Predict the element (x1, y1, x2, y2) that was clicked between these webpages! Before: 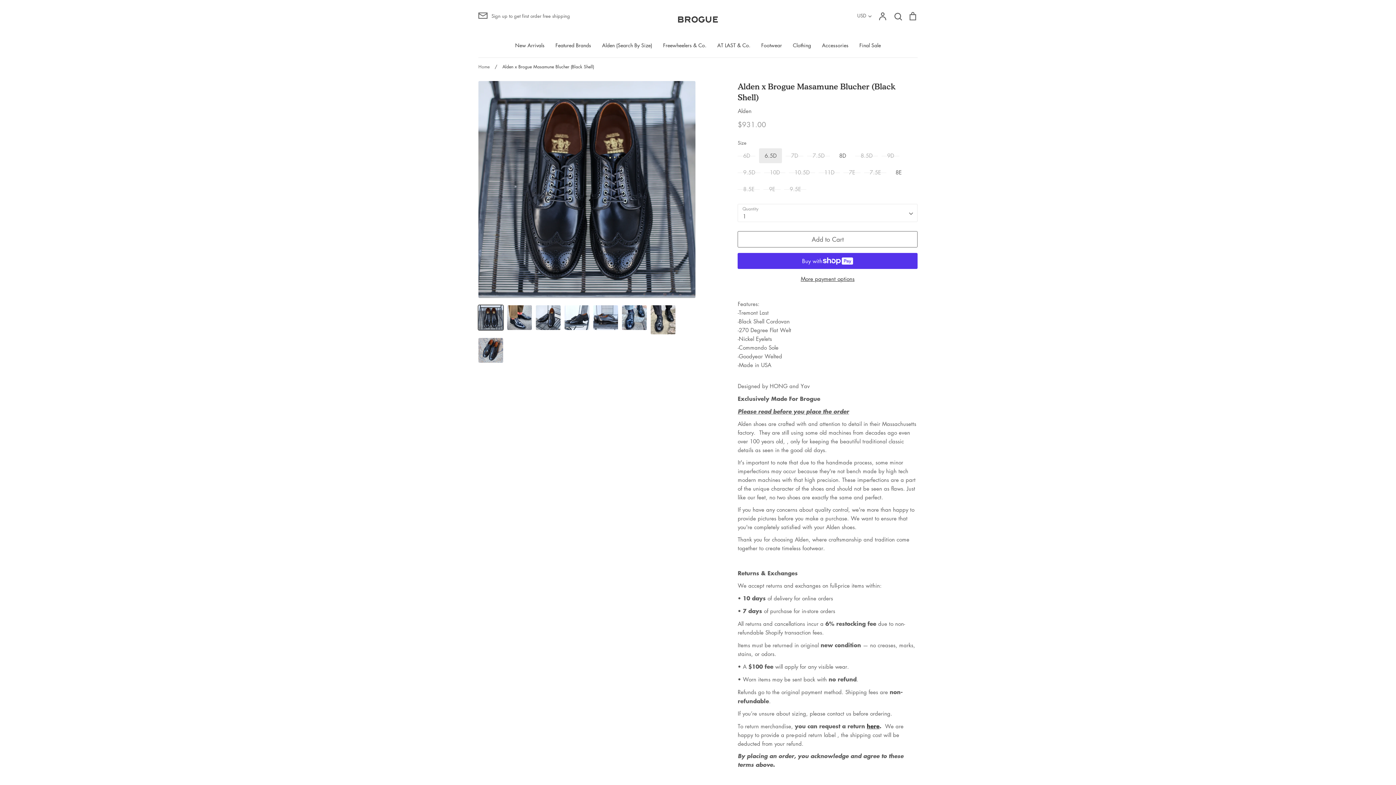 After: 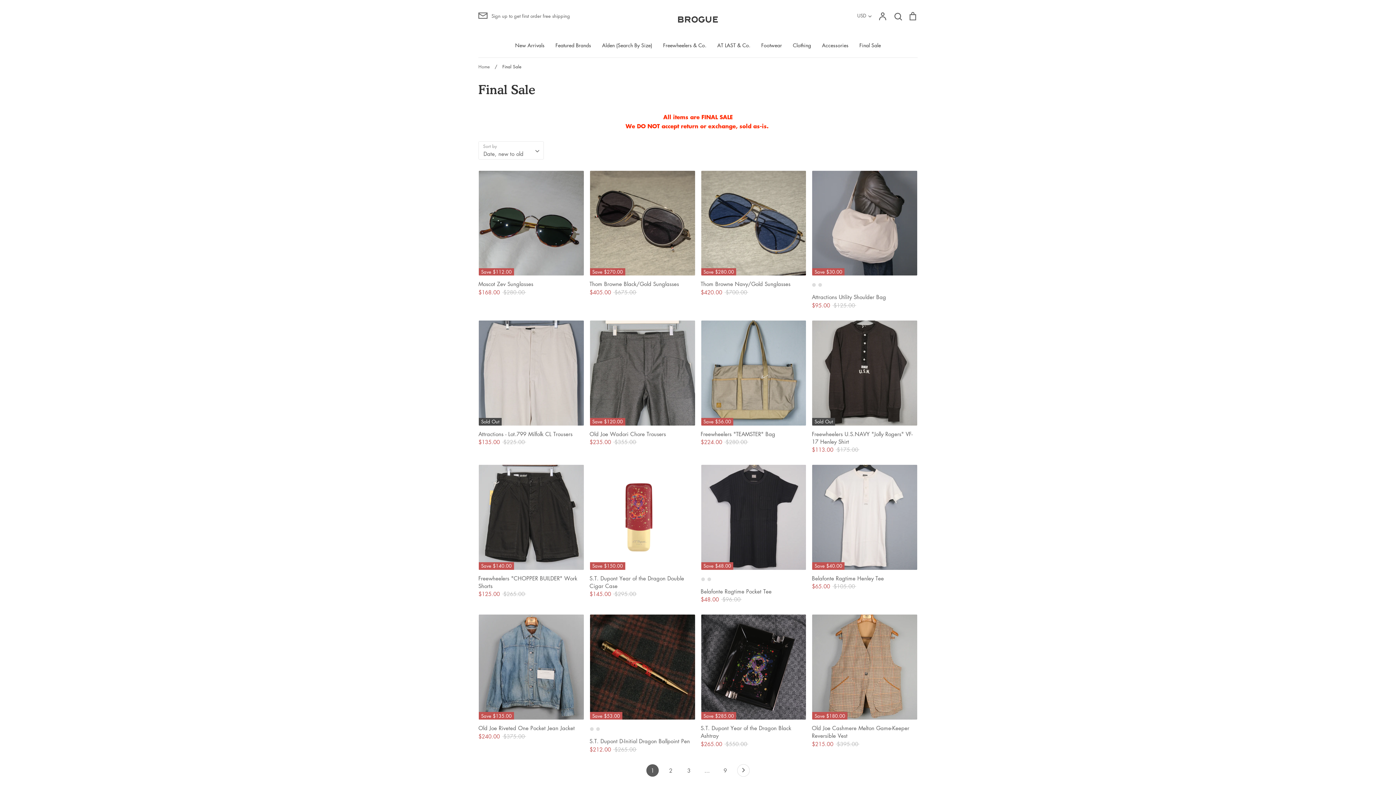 Action: label: Final Sale bbox: (859, 41, 881, 48)